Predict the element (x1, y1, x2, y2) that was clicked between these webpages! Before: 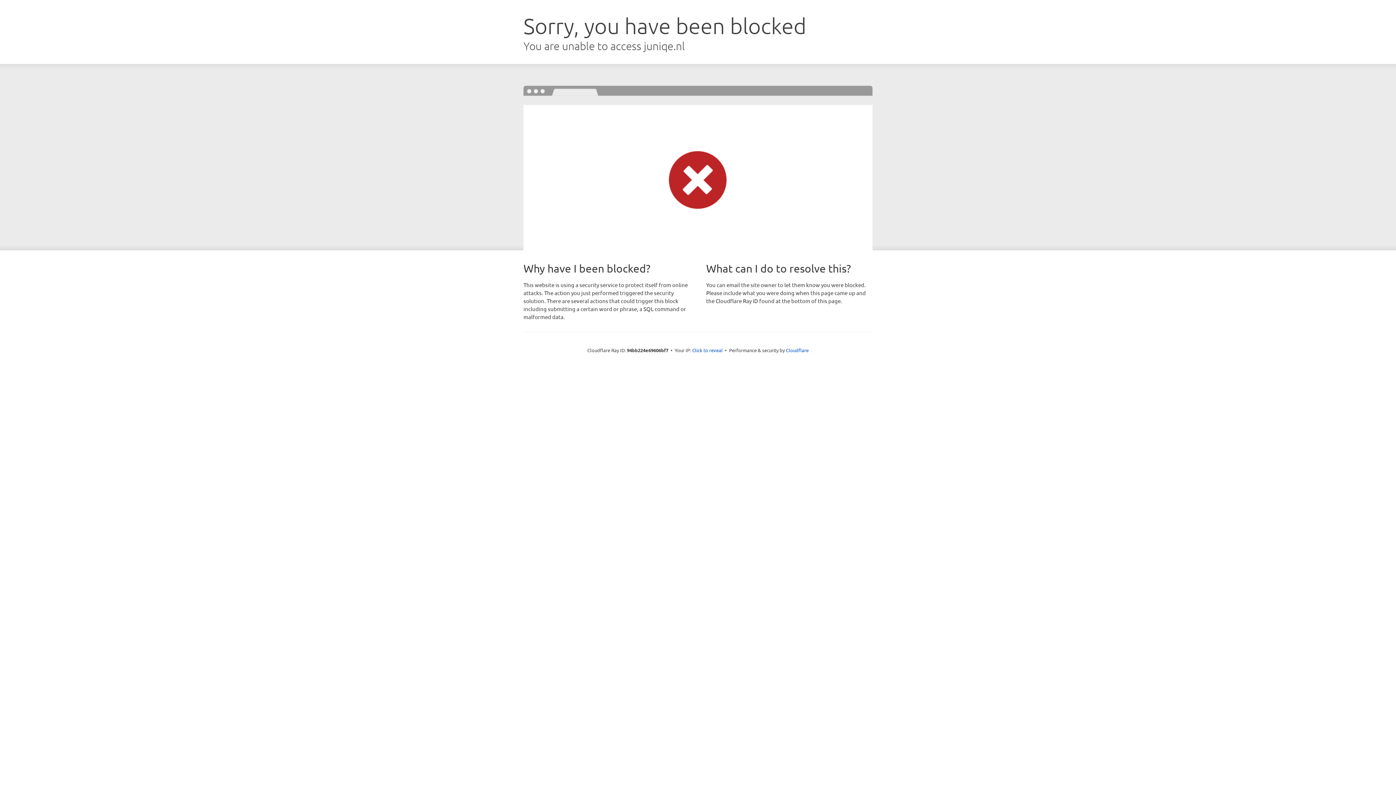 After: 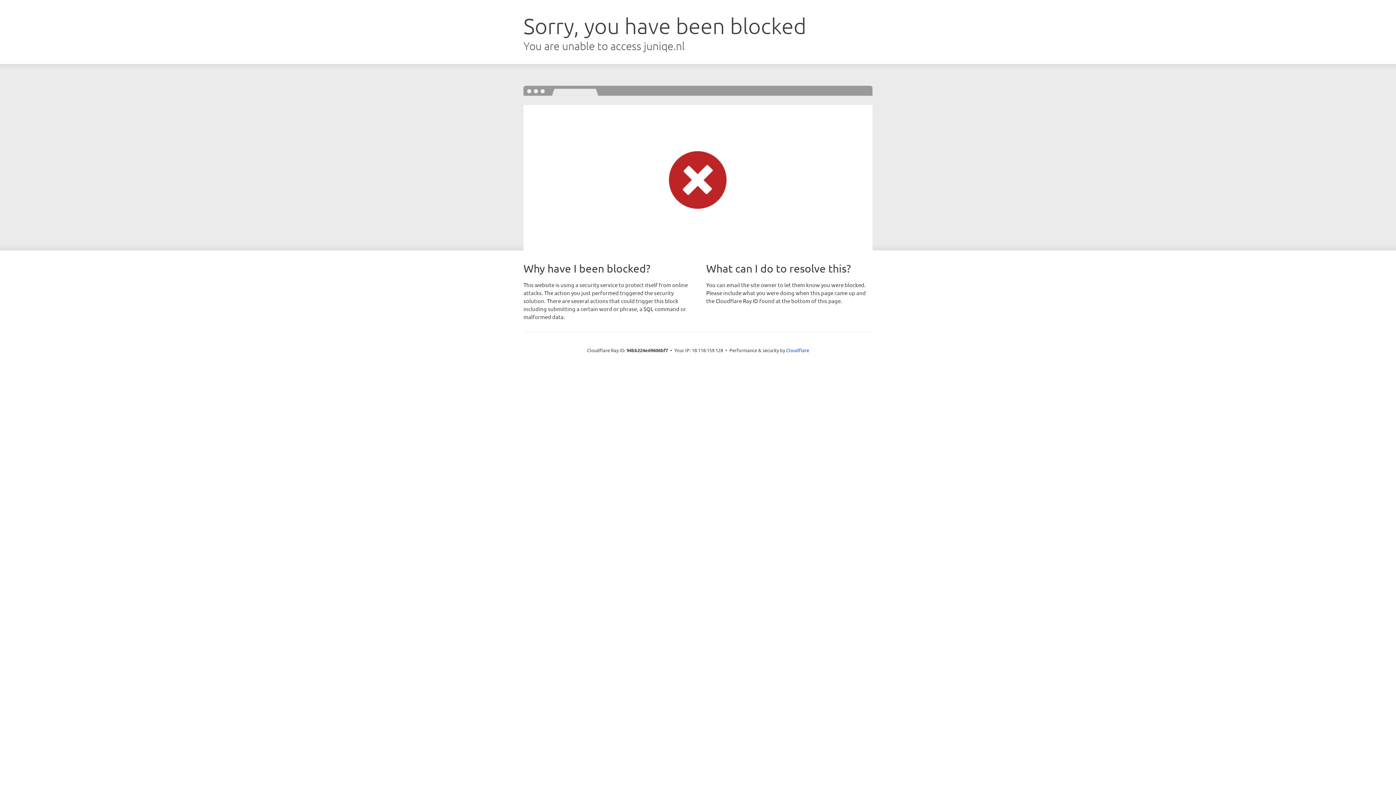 Action: label: Click to reveal bbox: (692, 346, 722, 353)